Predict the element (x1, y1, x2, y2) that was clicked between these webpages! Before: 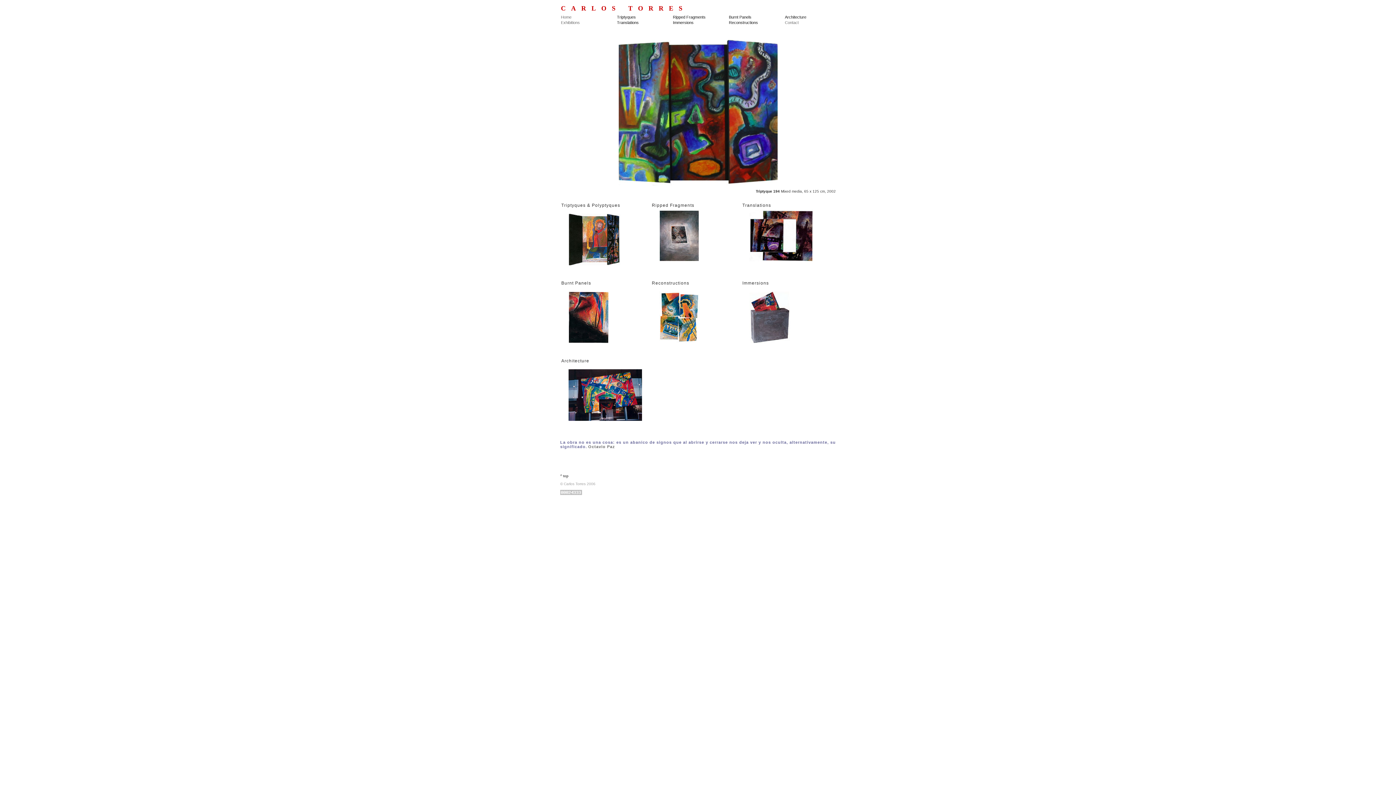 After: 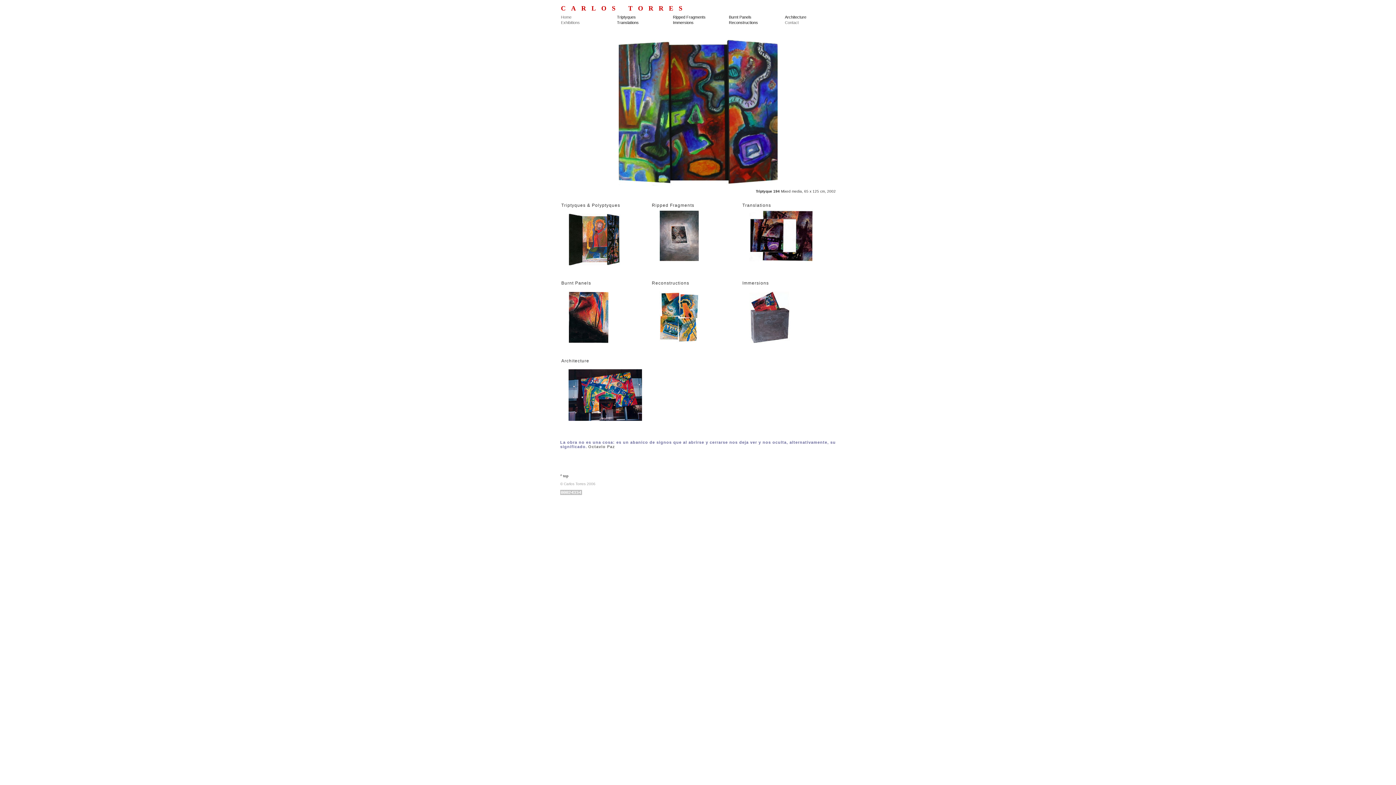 Action: bbox: (561, 14, 571, 19) label: Home